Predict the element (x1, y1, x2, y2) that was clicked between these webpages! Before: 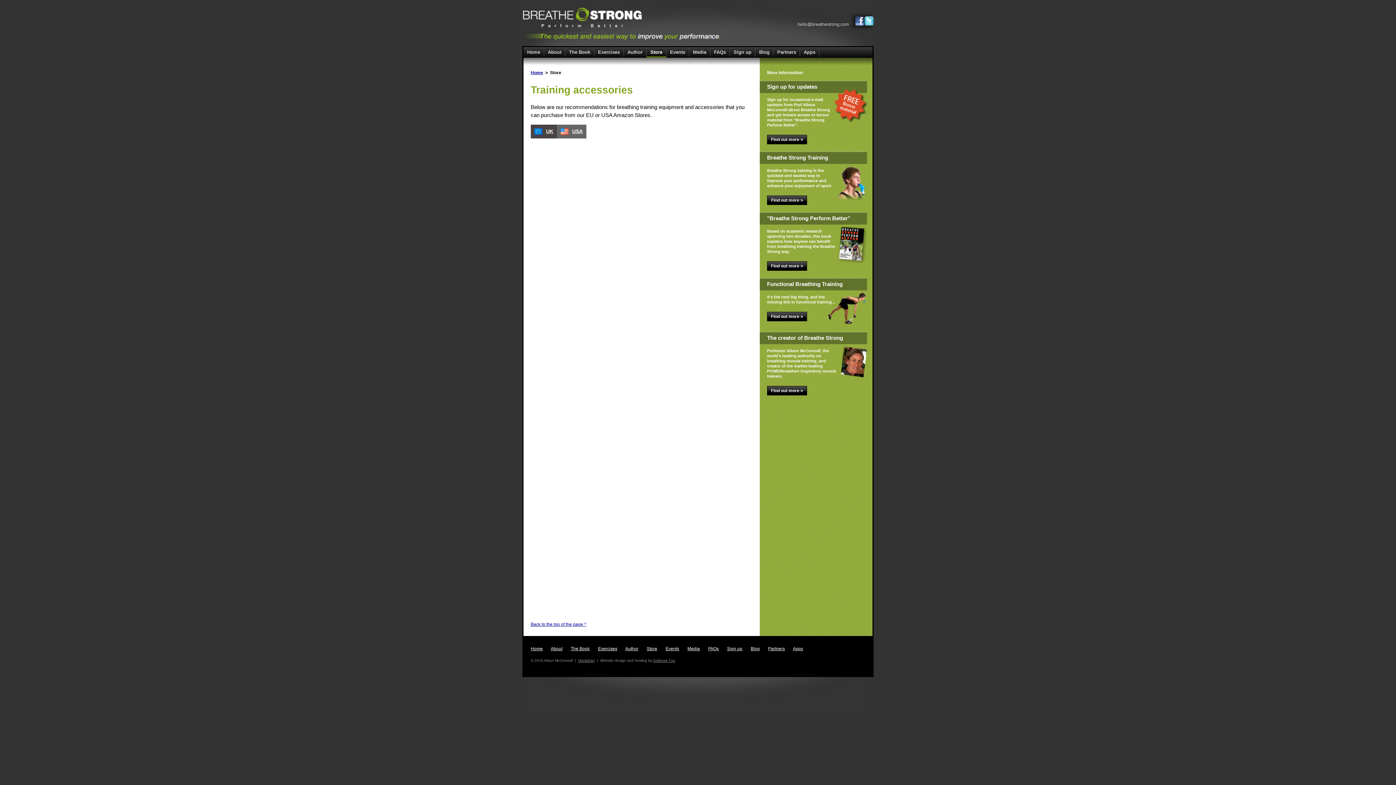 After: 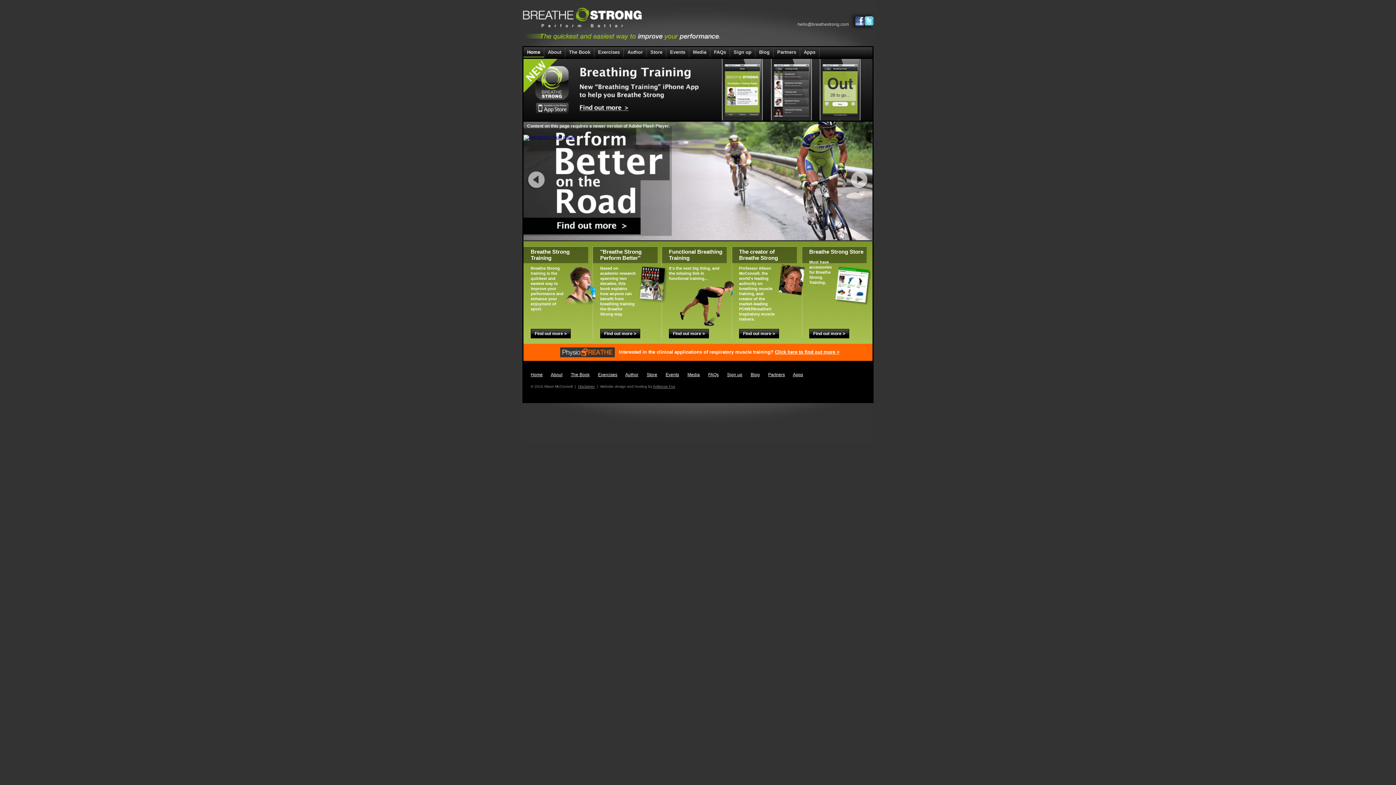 Action: label: Home bbox: (530, 70, 543, 75)